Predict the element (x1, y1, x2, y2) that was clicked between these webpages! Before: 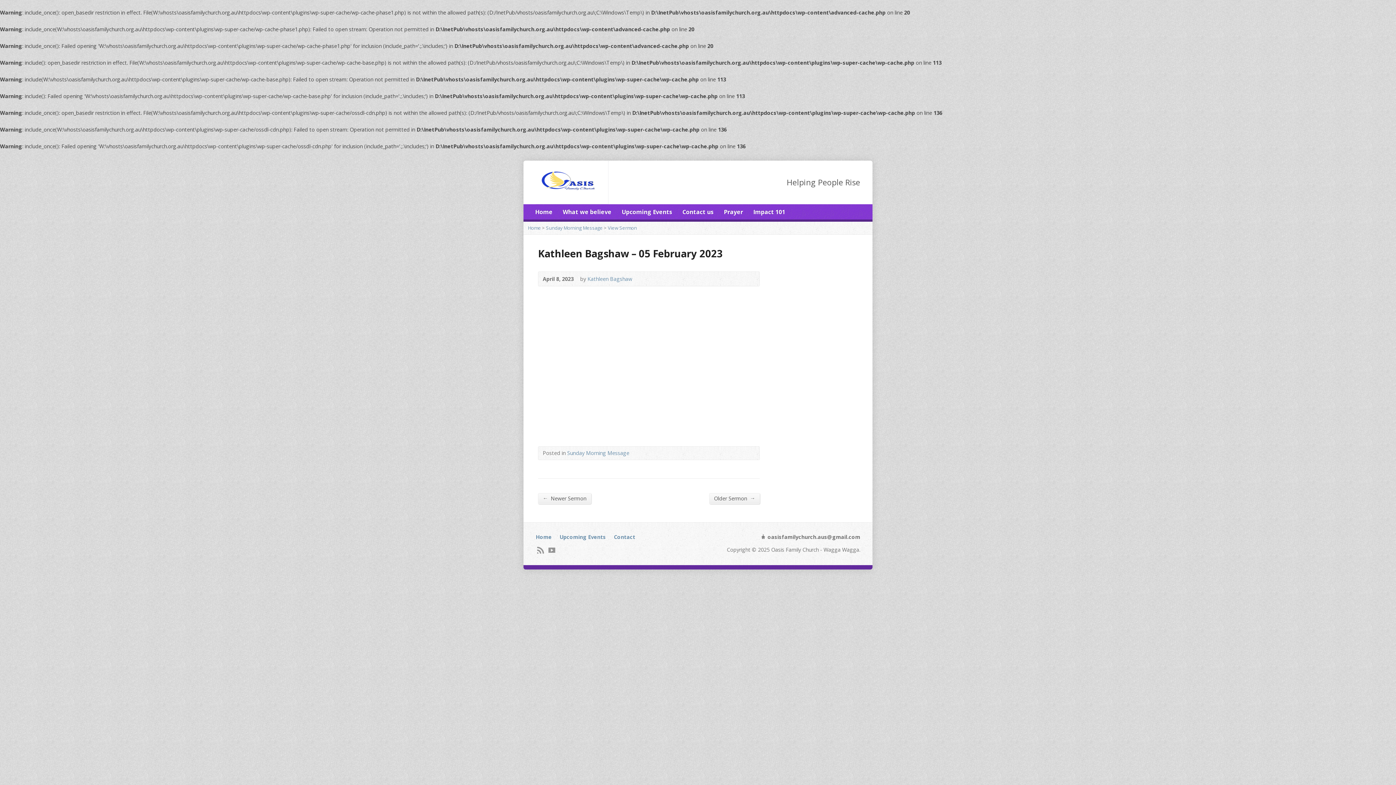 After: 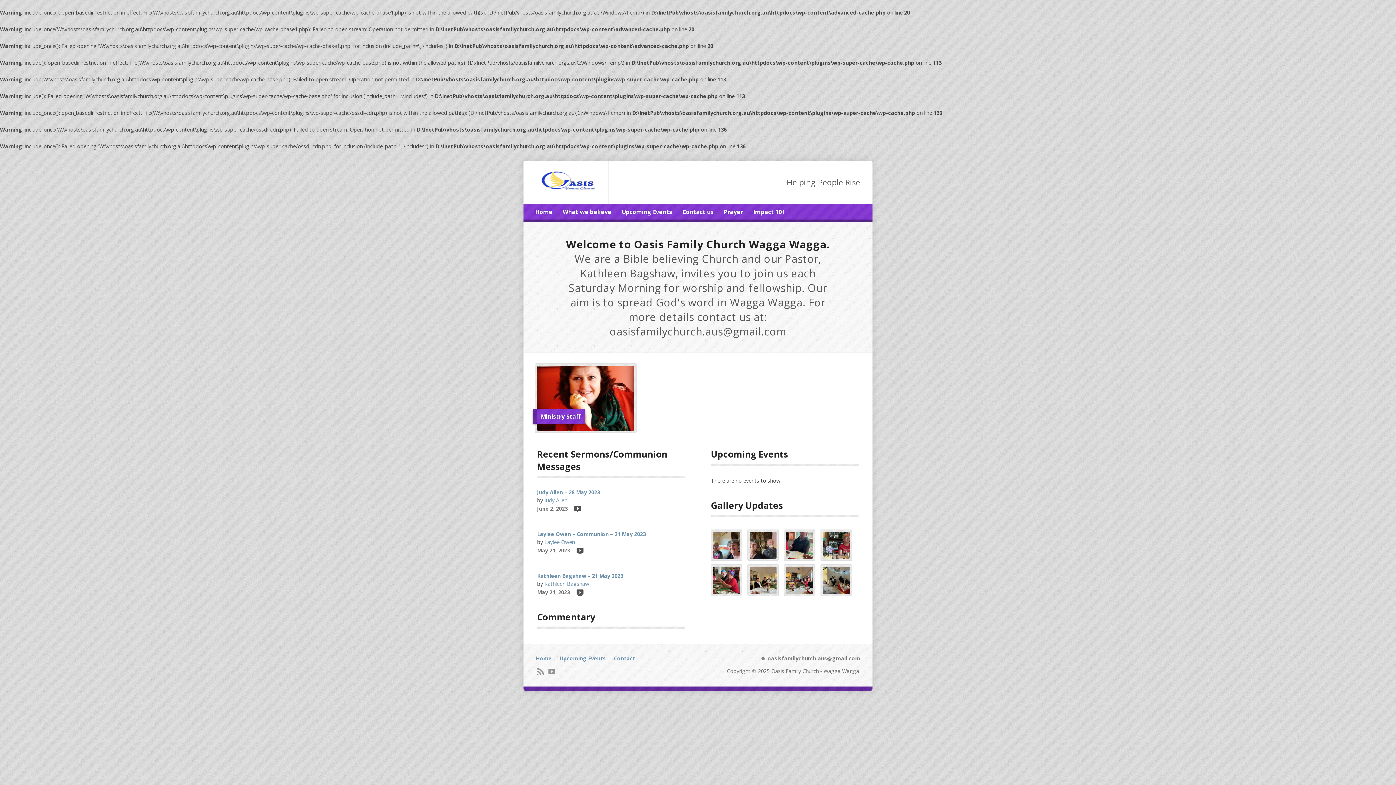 Action: bbox: (536, 196, 608, 203)